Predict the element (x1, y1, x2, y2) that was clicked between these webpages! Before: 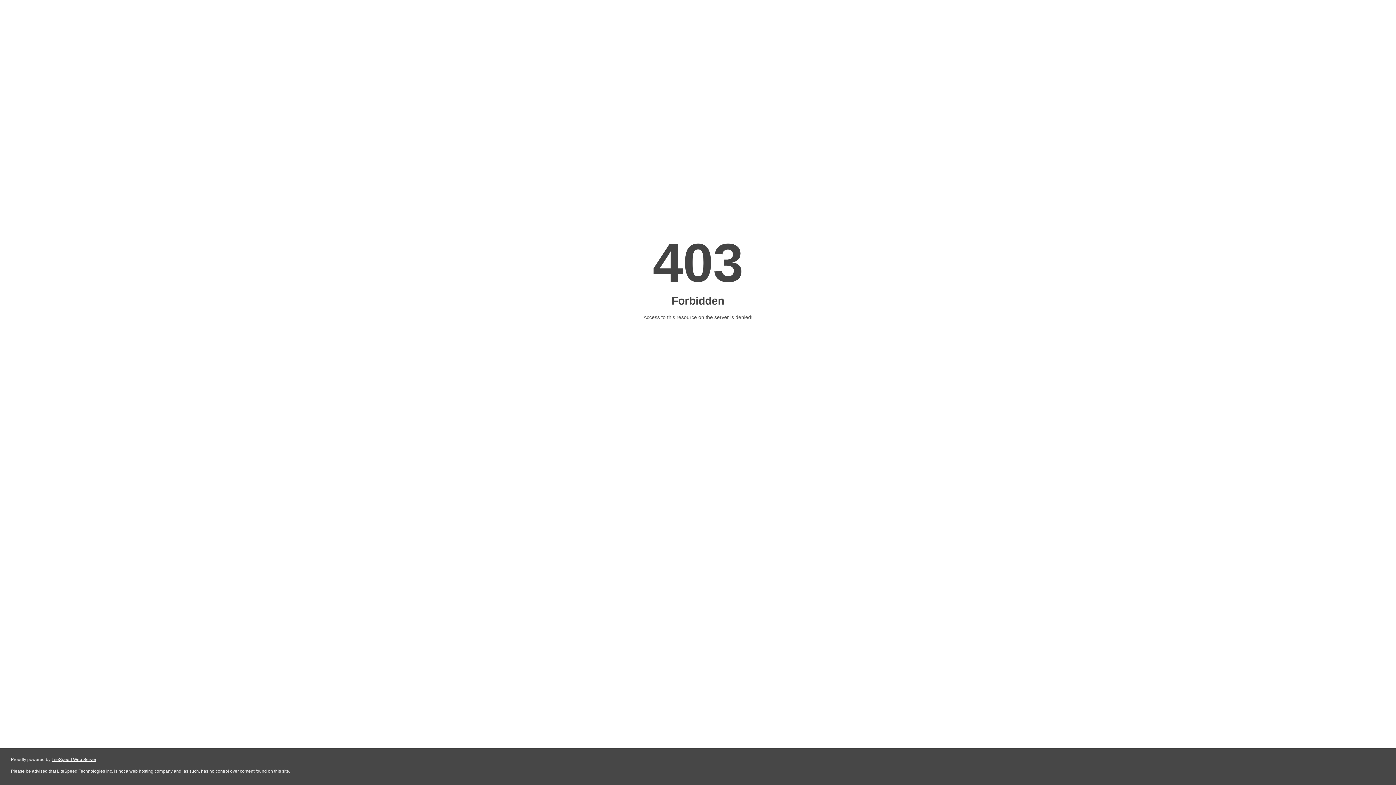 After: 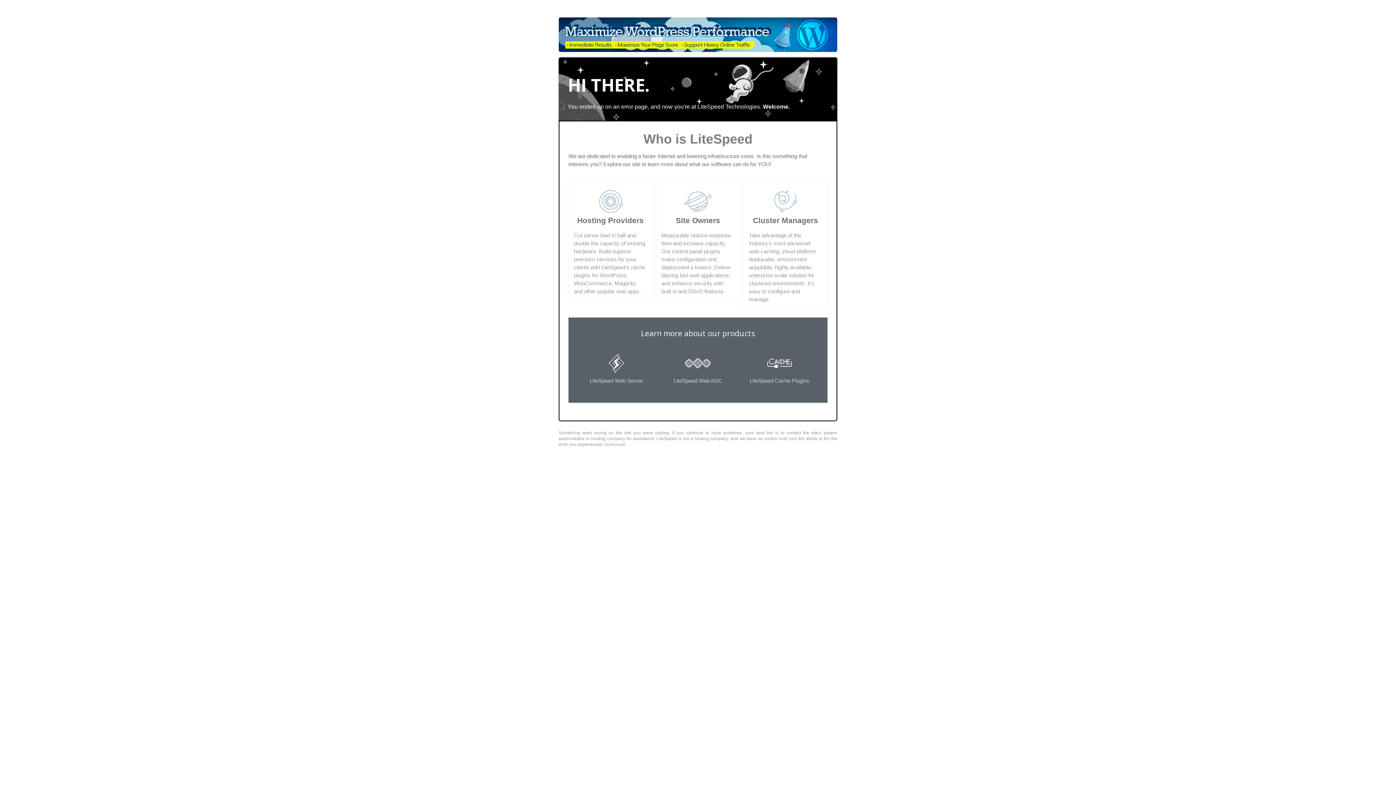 Action: bbox: (51, 757, 96, 762) label: LiteSpeed Web Server